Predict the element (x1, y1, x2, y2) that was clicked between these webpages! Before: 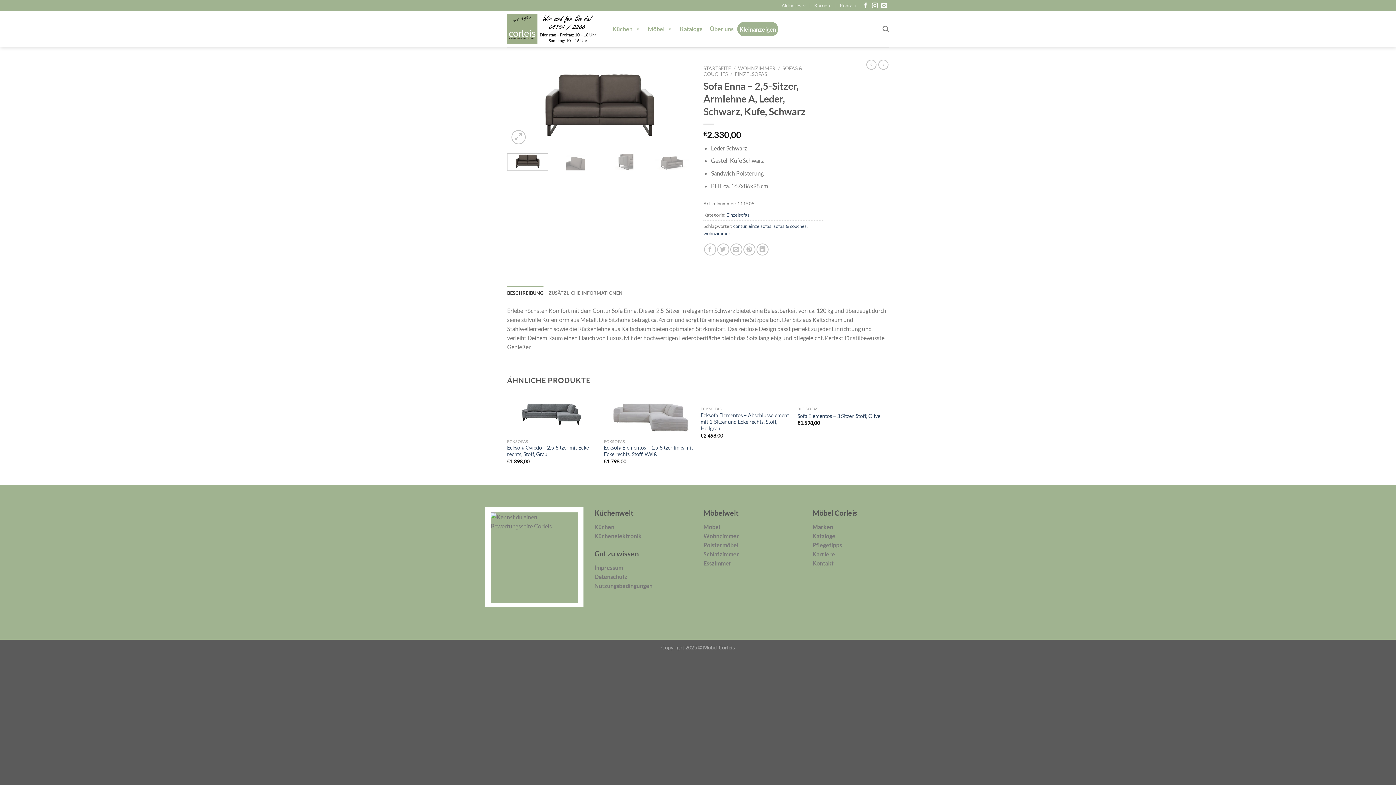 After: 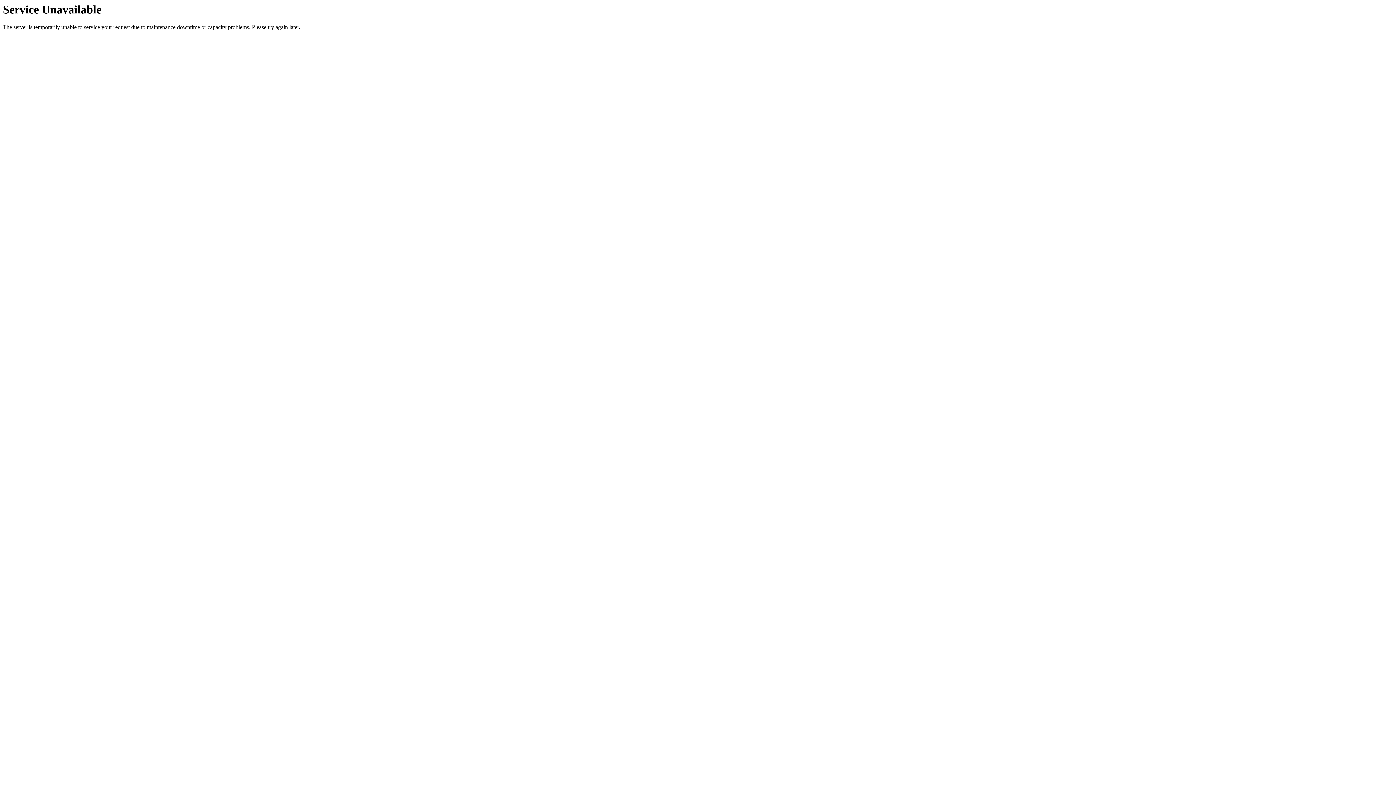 Action: bbox: (507, 13, 598, 44)